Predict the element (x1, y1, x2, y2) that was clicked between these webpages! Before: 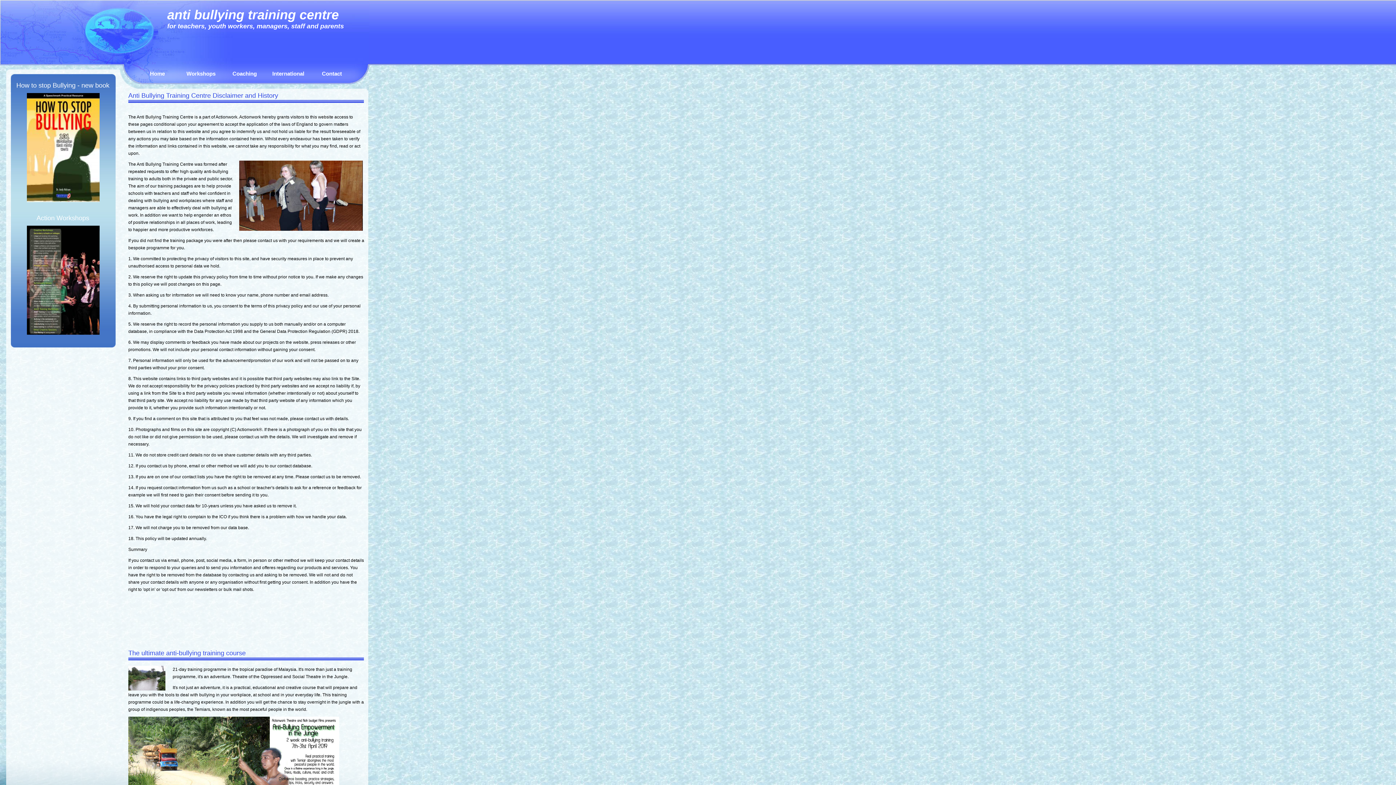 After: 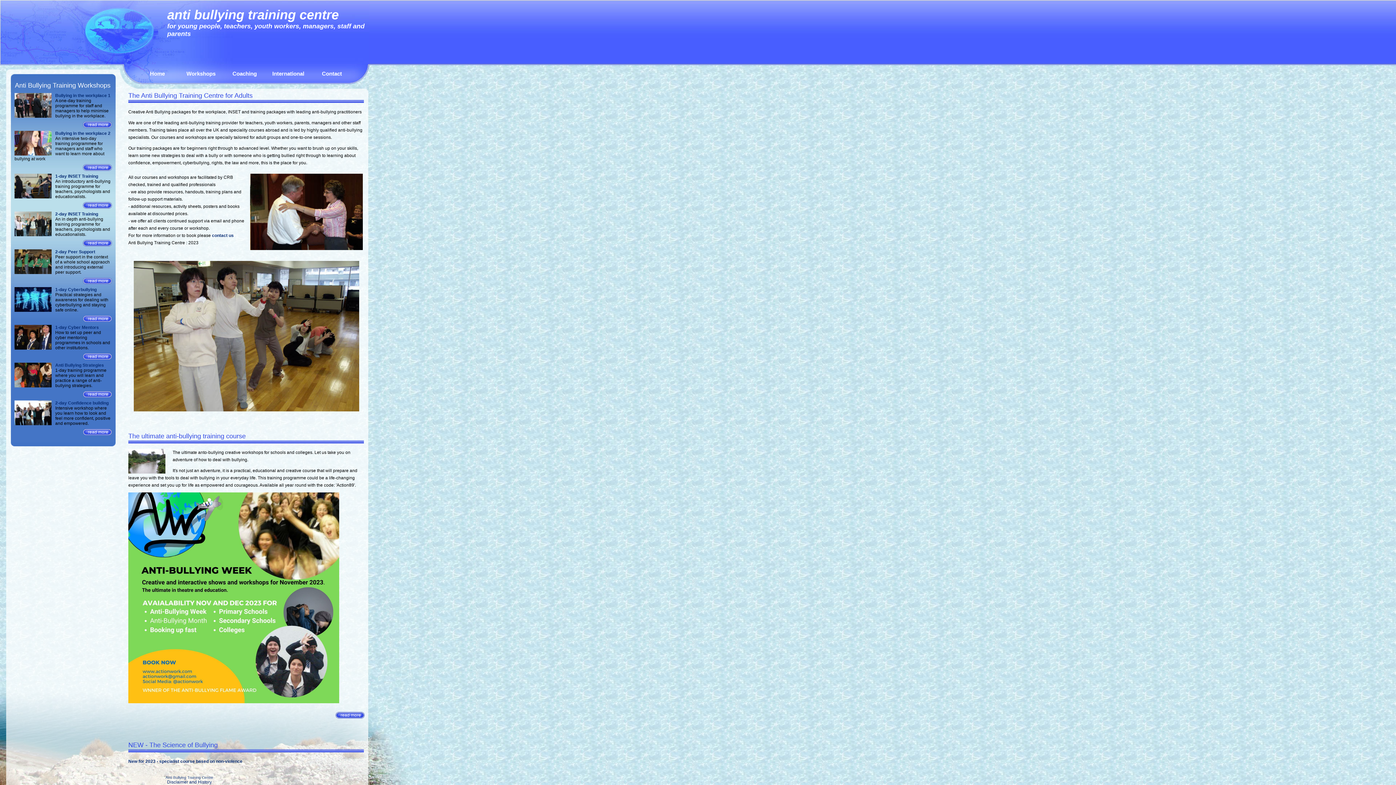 Action: label: for teachers, youth workers, managers, staff and parents bbox: (167, 22, 344, 29)